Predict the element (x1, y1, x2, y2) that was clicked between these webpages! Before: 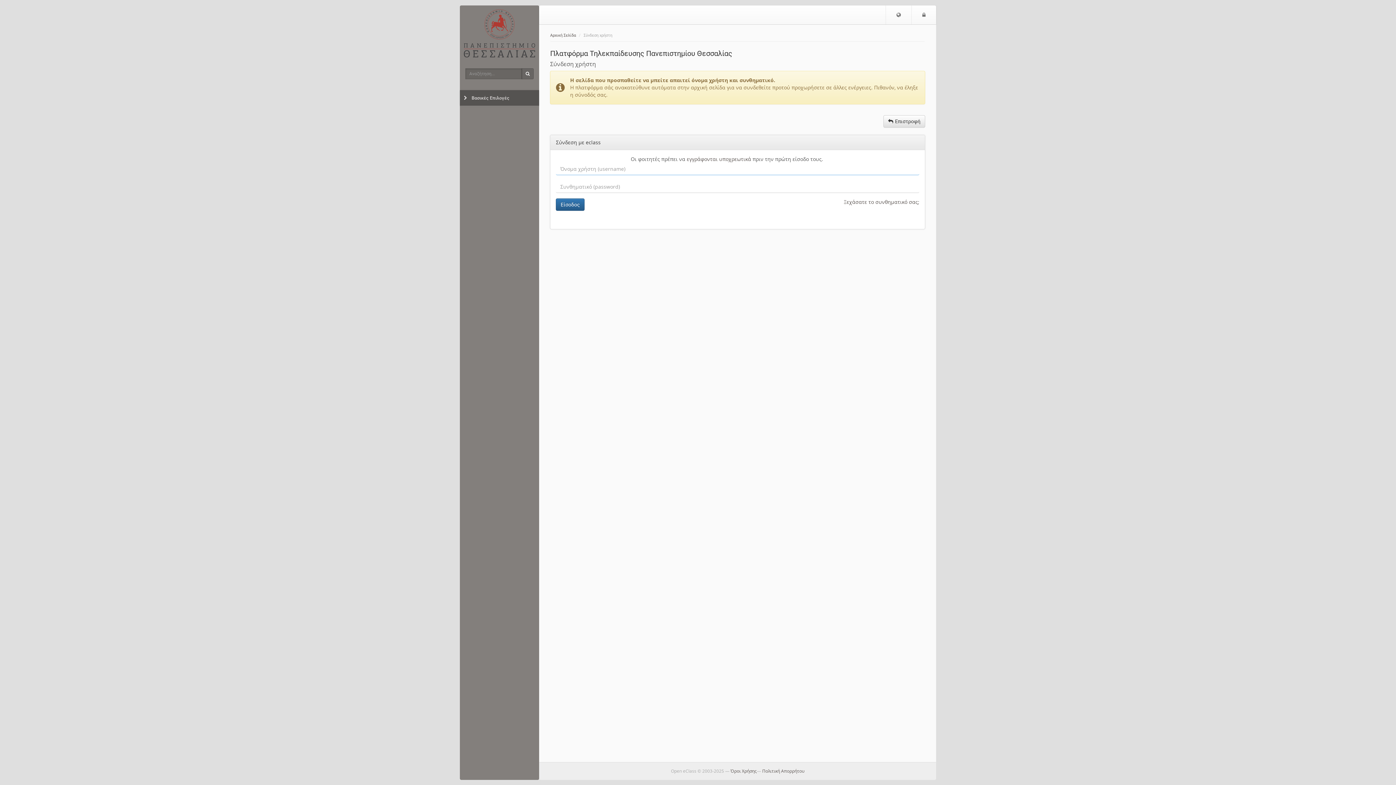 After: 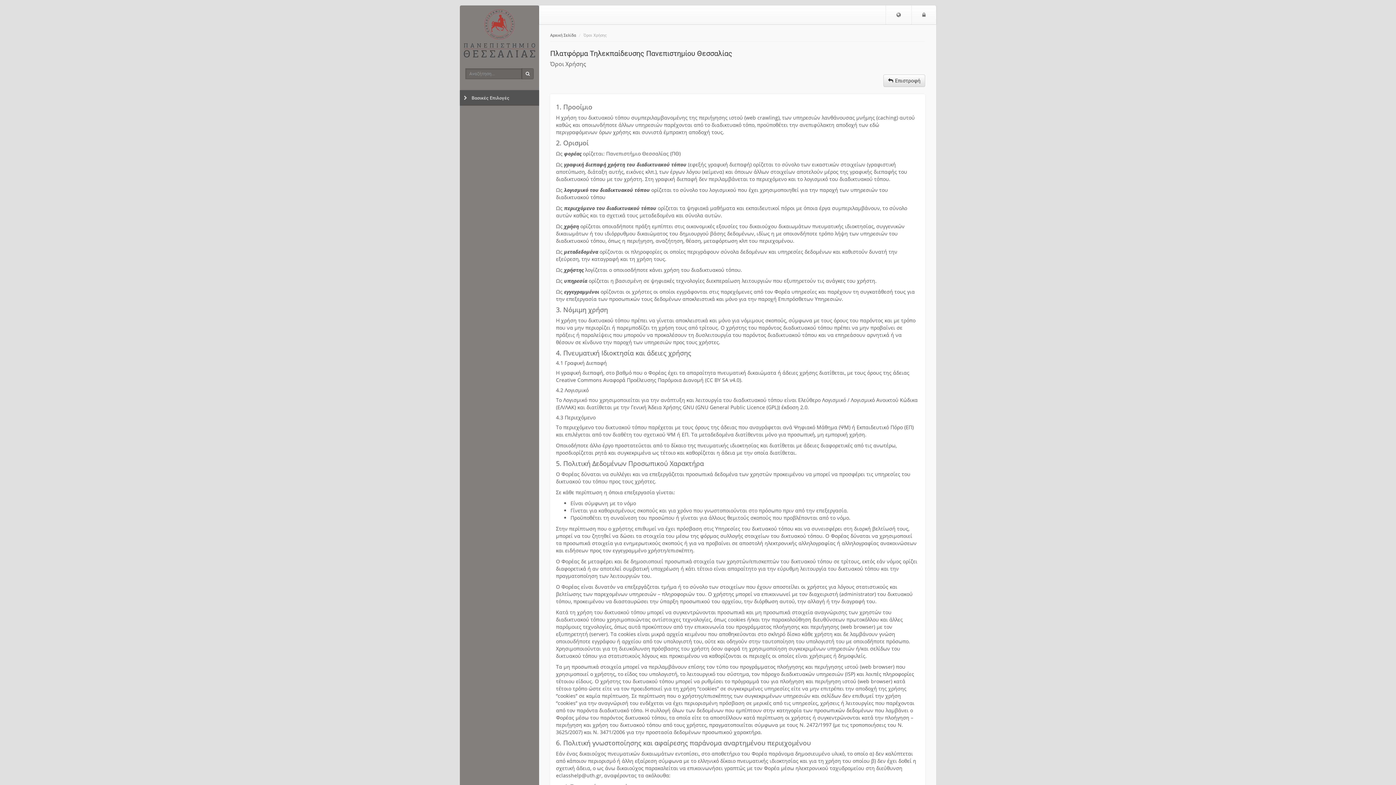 Action: bbox: (730, 768, 756, 774) label: Όροι Χρήσης